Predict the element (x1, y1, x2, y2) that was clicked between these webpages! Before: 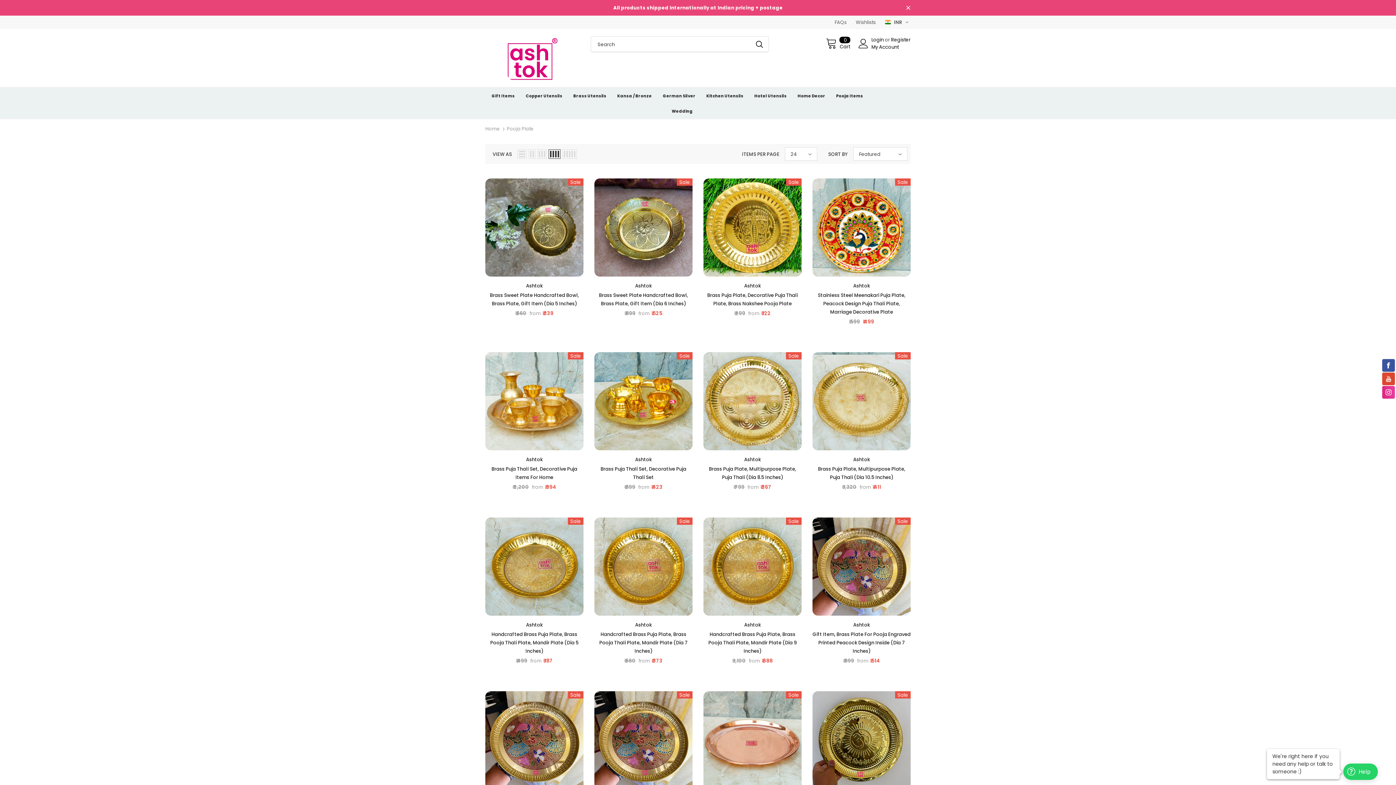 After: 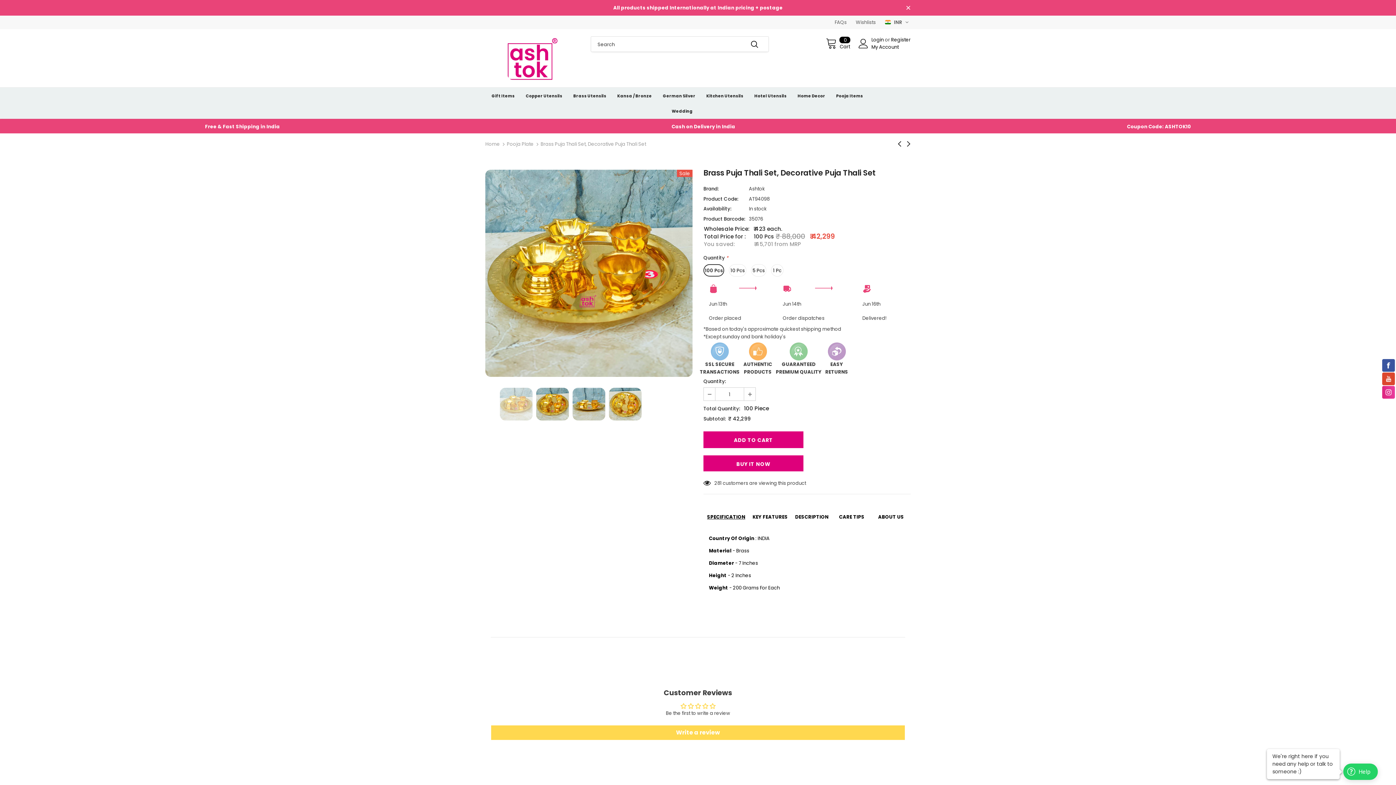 Action: label: Brass Puja Thali Set, Decorative Puja Thali Set bbox: (594, 465, 692, 481)